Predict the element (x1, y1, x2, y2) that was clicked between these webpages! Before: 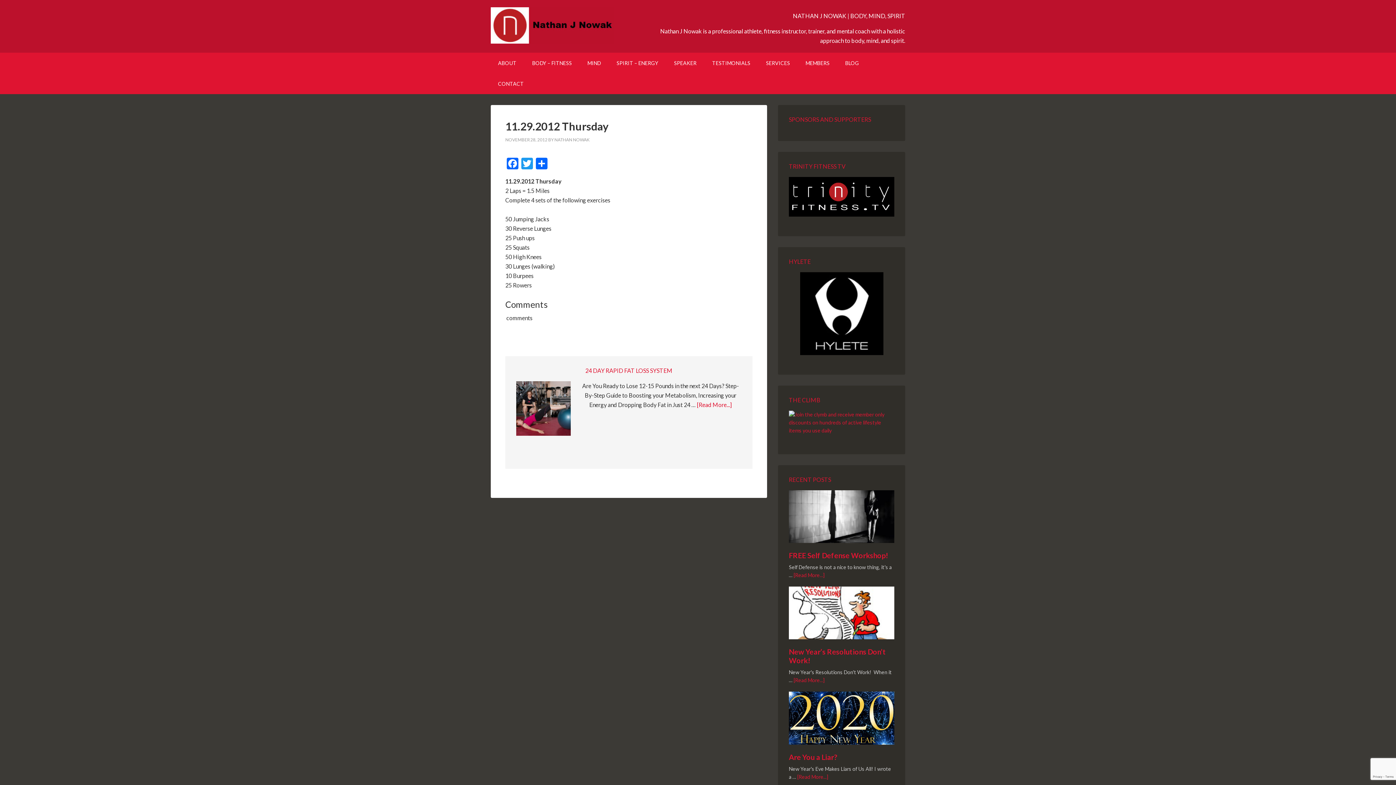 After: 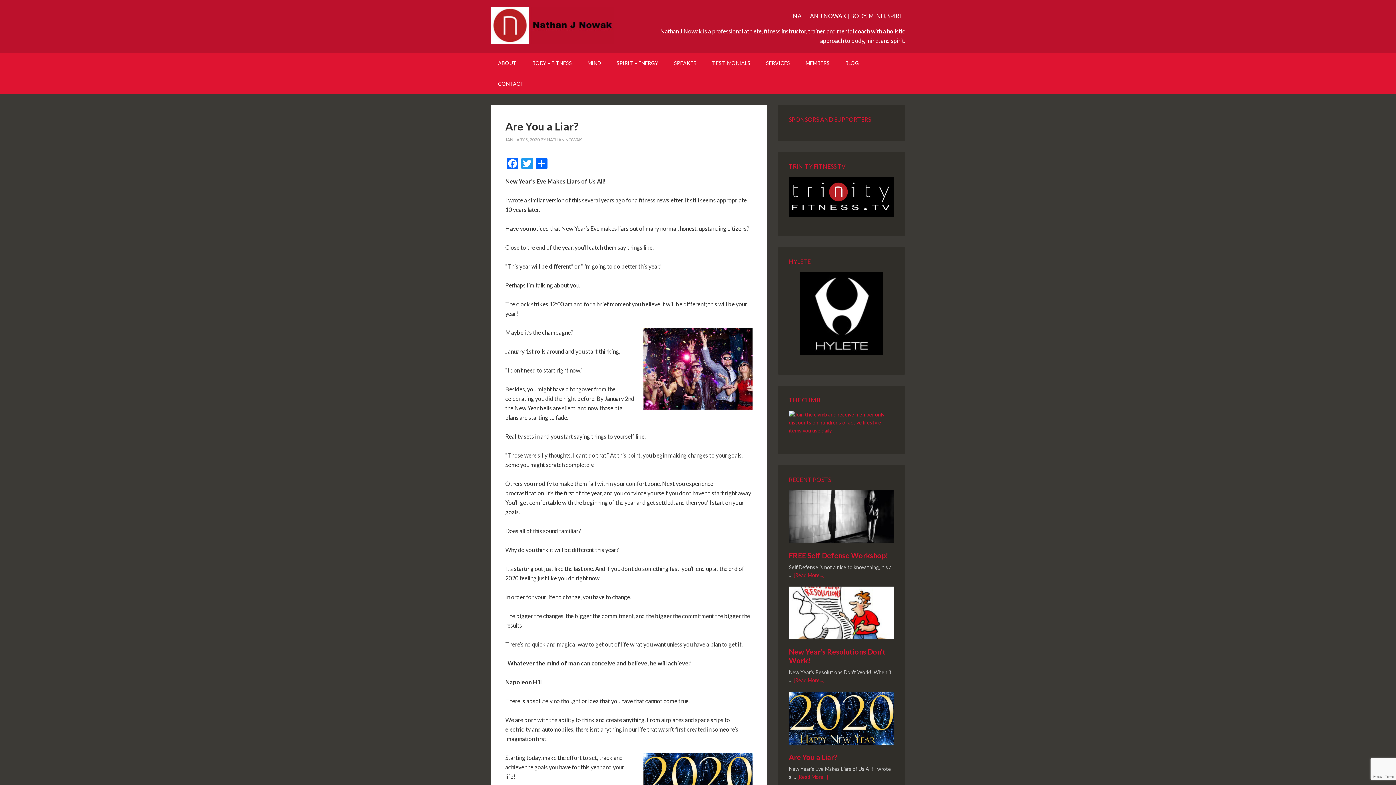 Action: label: [Read More...] bbox: (797, 774, 828, 780)